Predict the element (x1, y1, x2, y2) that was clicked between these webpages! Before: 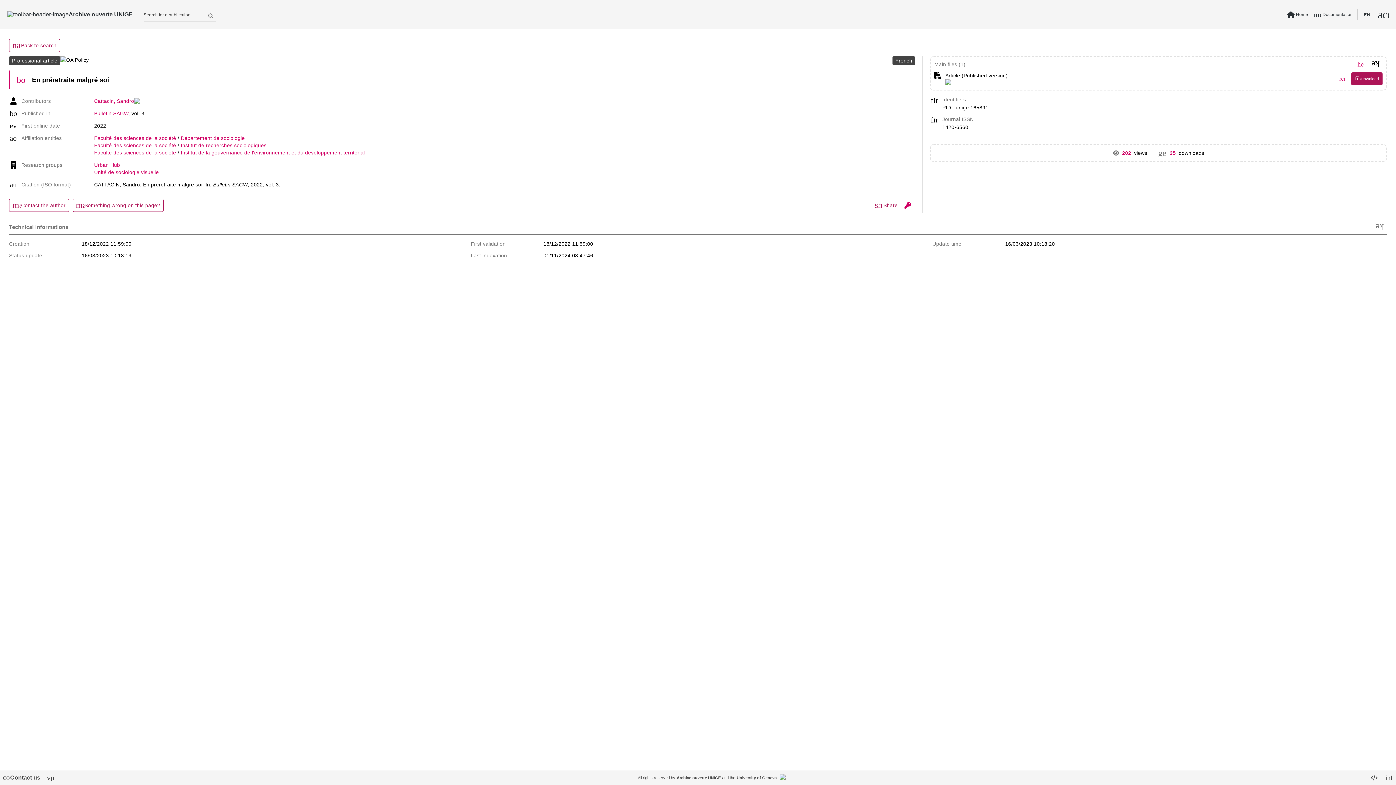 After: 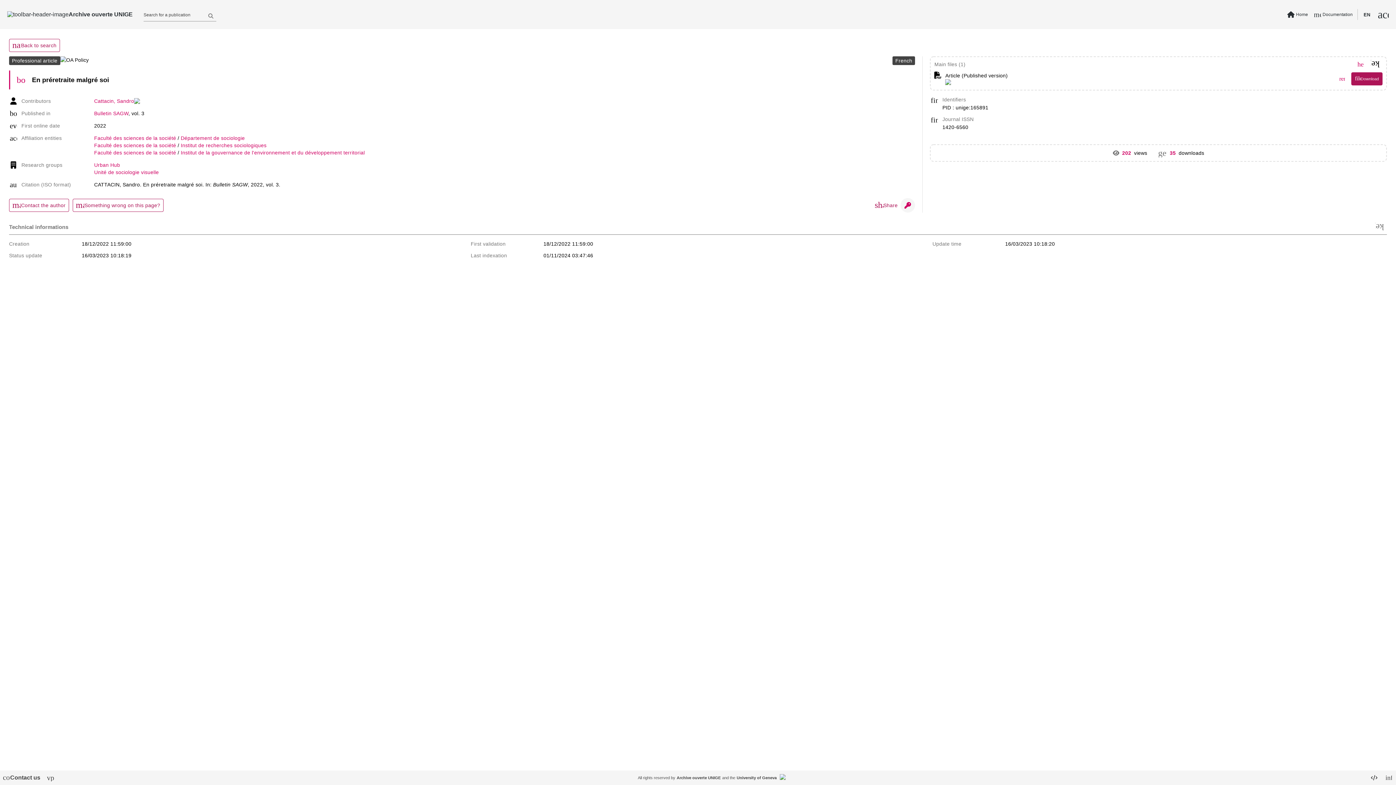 Action: bbox: (900, 198, 915, 212)